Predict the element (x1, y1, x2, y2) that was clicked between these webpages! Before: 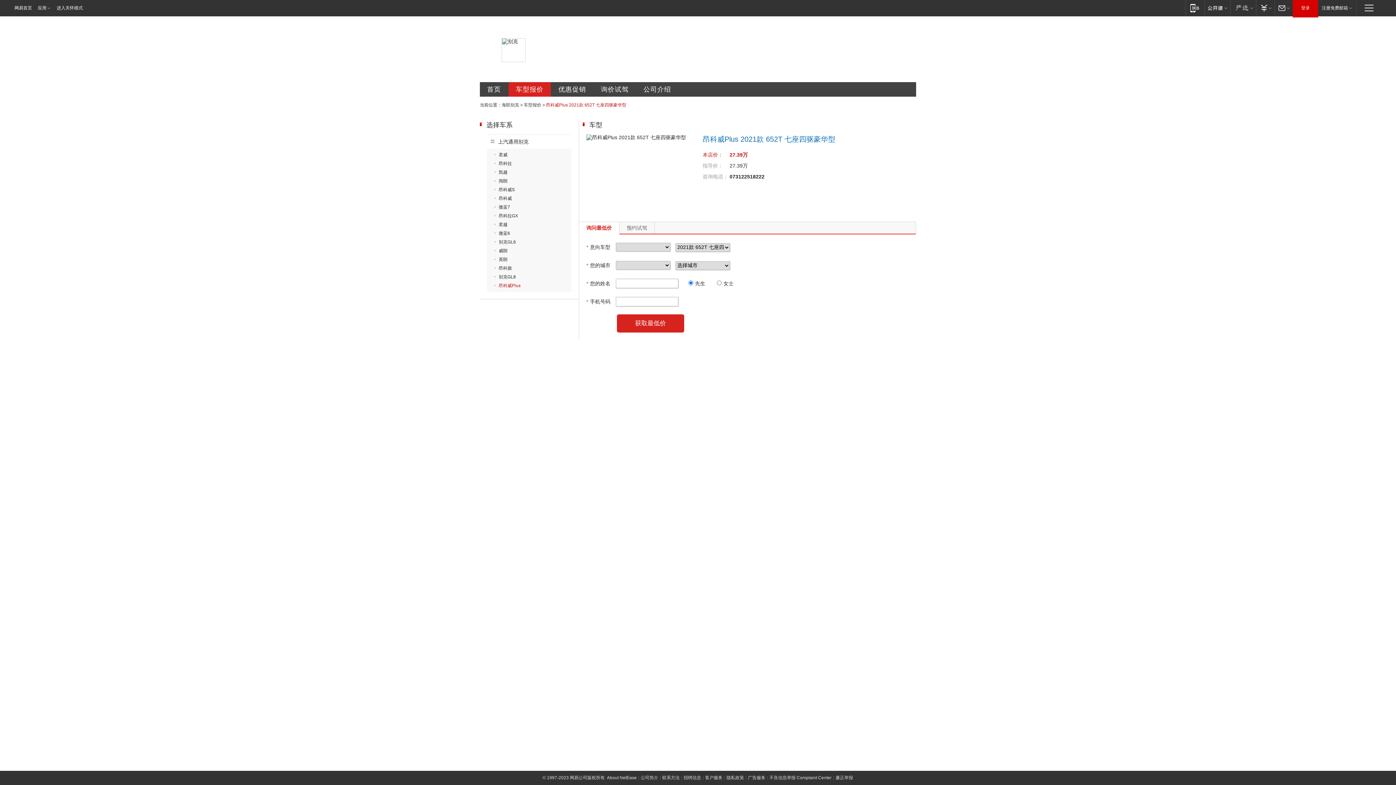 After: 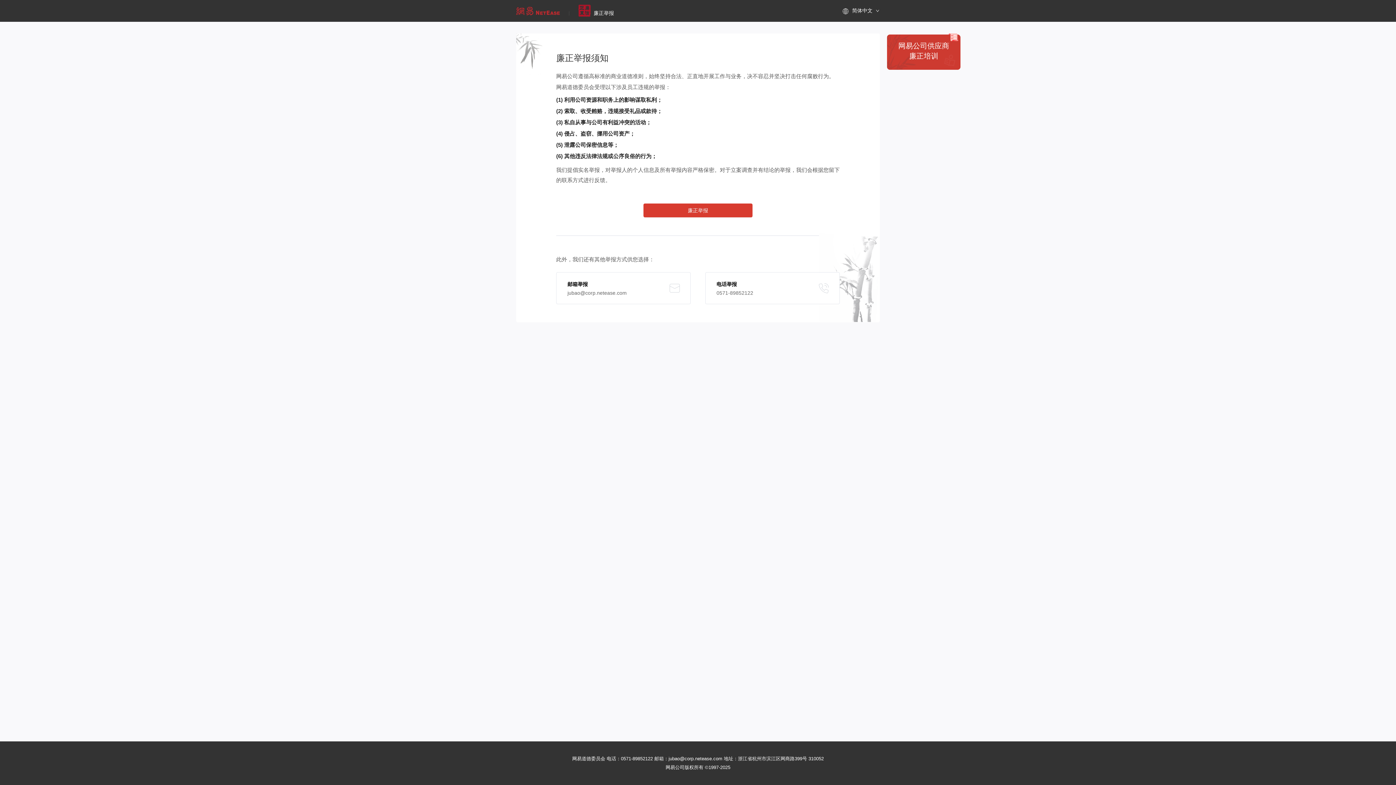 Action: label: 廉正举报 bbox: (835, 775, 853, 780)